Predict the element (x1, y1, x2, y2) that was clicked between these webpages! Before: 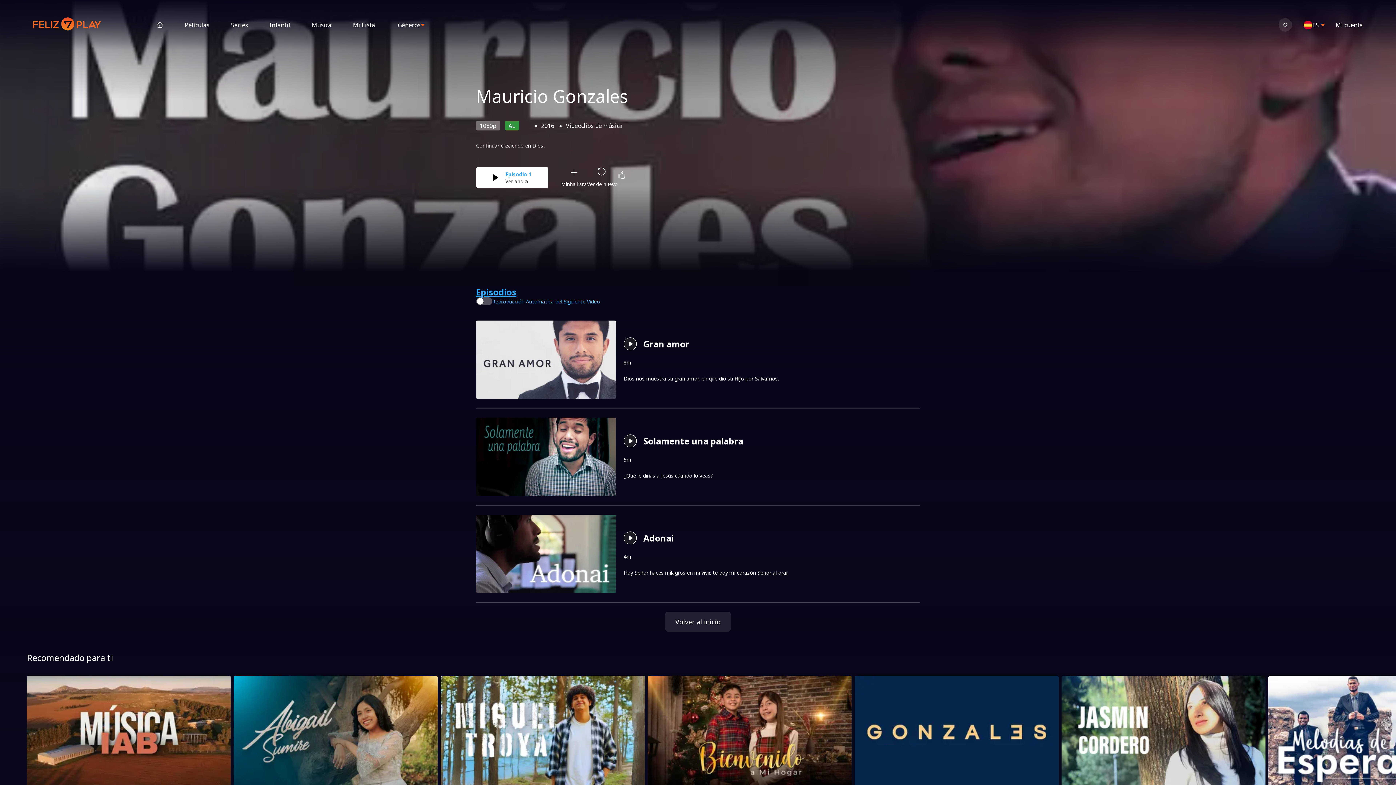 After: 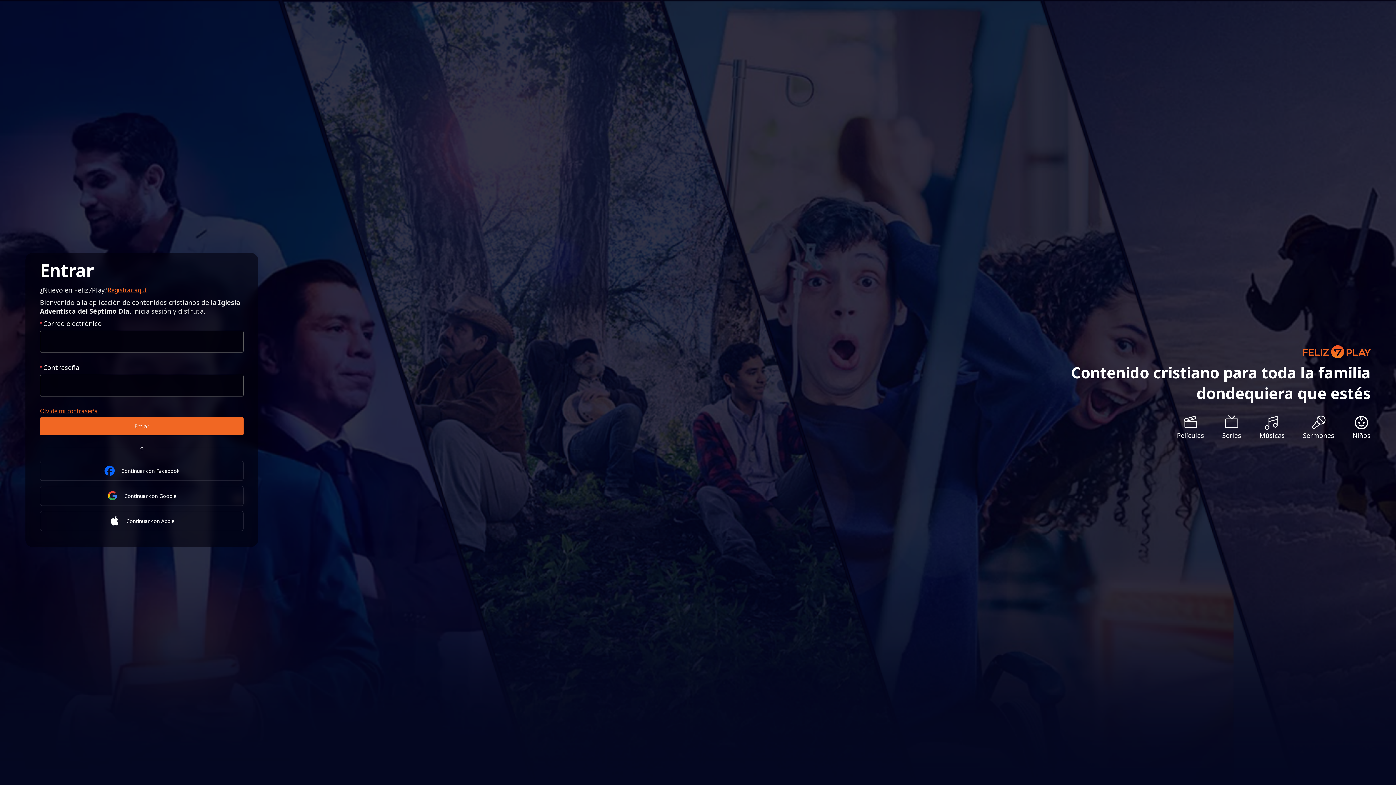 Action: label: Gran amor
8m

Dios nos muestra su gran amor, en que dio su Hijo por Salvarnos. bbox: (476, 320, 920, 408)